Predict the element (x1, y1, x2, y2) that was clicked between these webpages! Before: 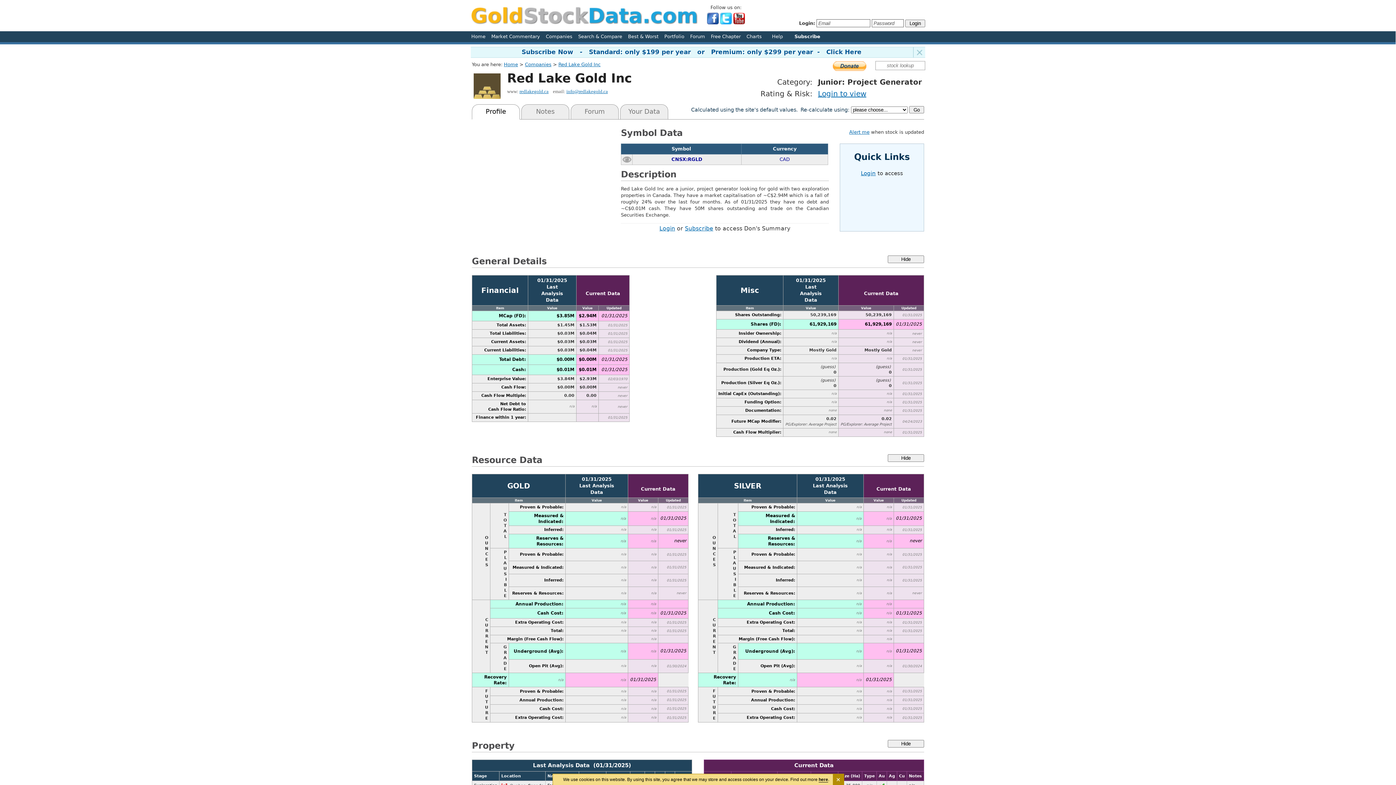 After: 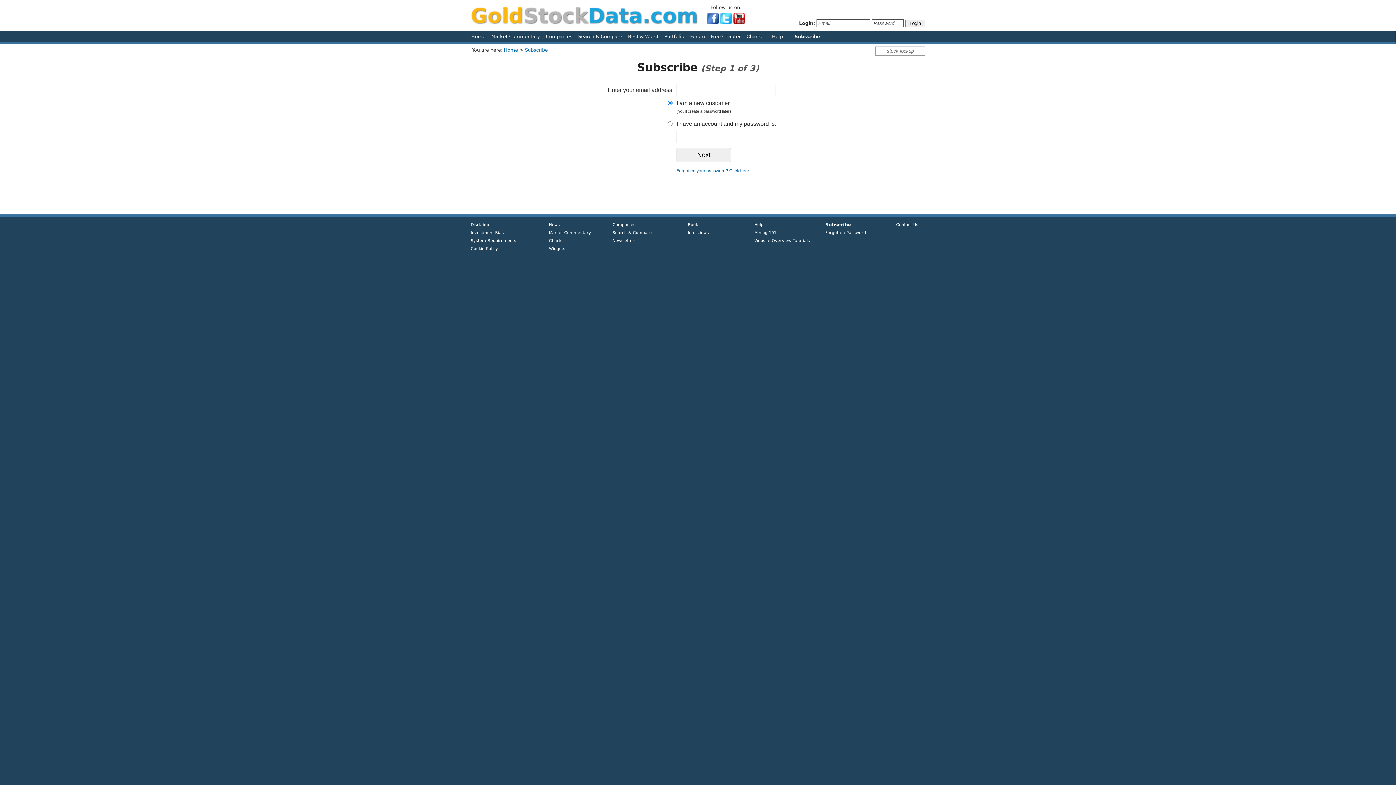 Action: label: Subscribe bbox: (685, 225, 713, 232)